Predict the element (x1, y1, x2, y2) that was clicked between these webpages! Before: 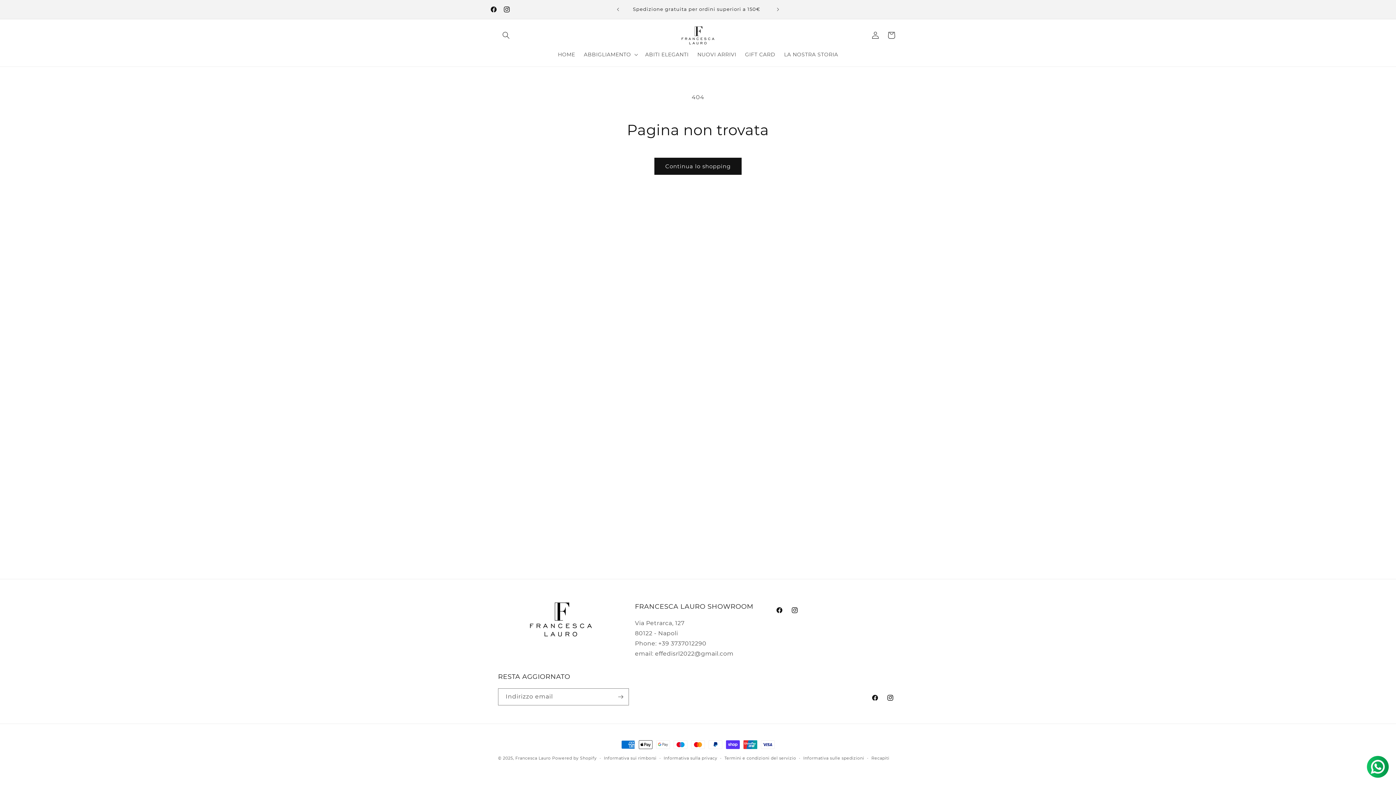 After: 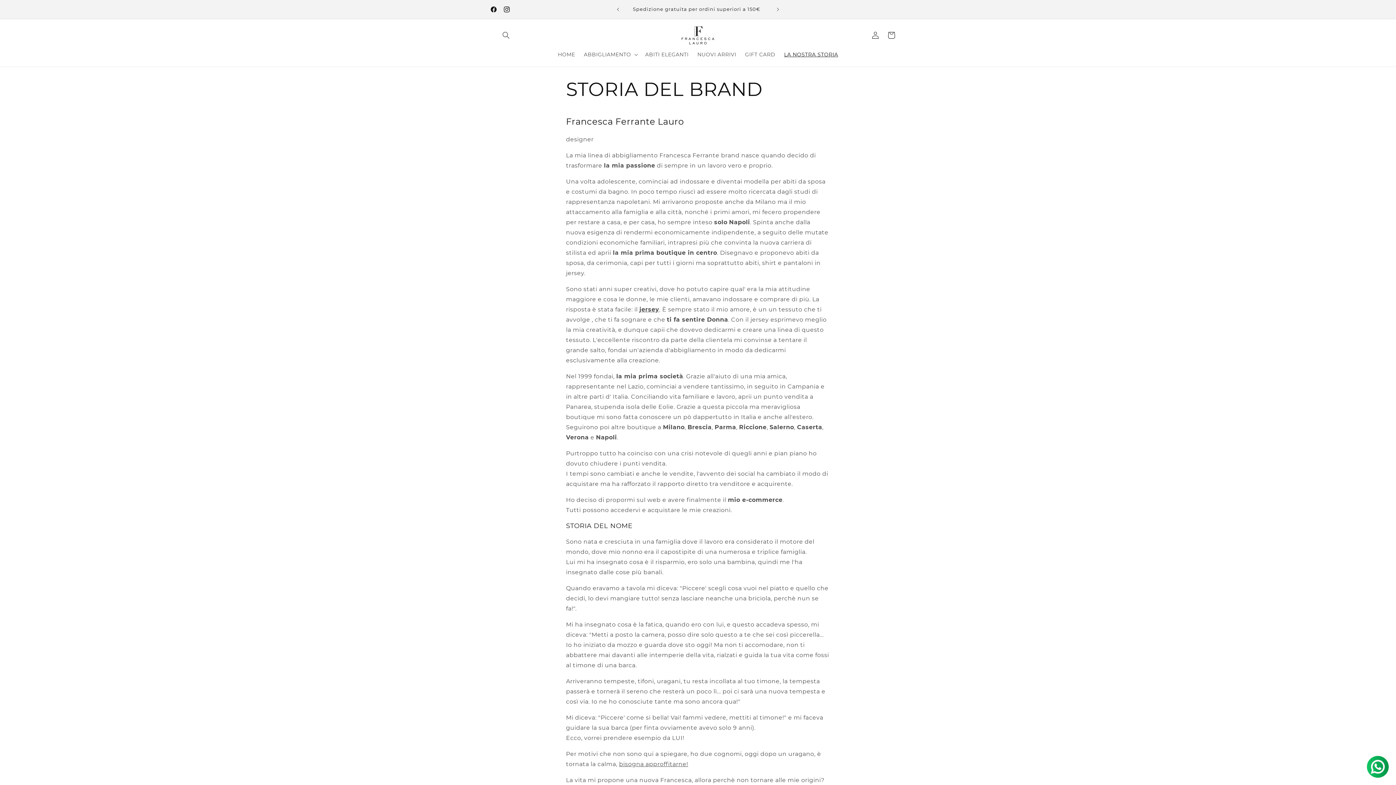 Action: label: LA NOSTRA STORIA bbox: (779, 46, 842, 62)